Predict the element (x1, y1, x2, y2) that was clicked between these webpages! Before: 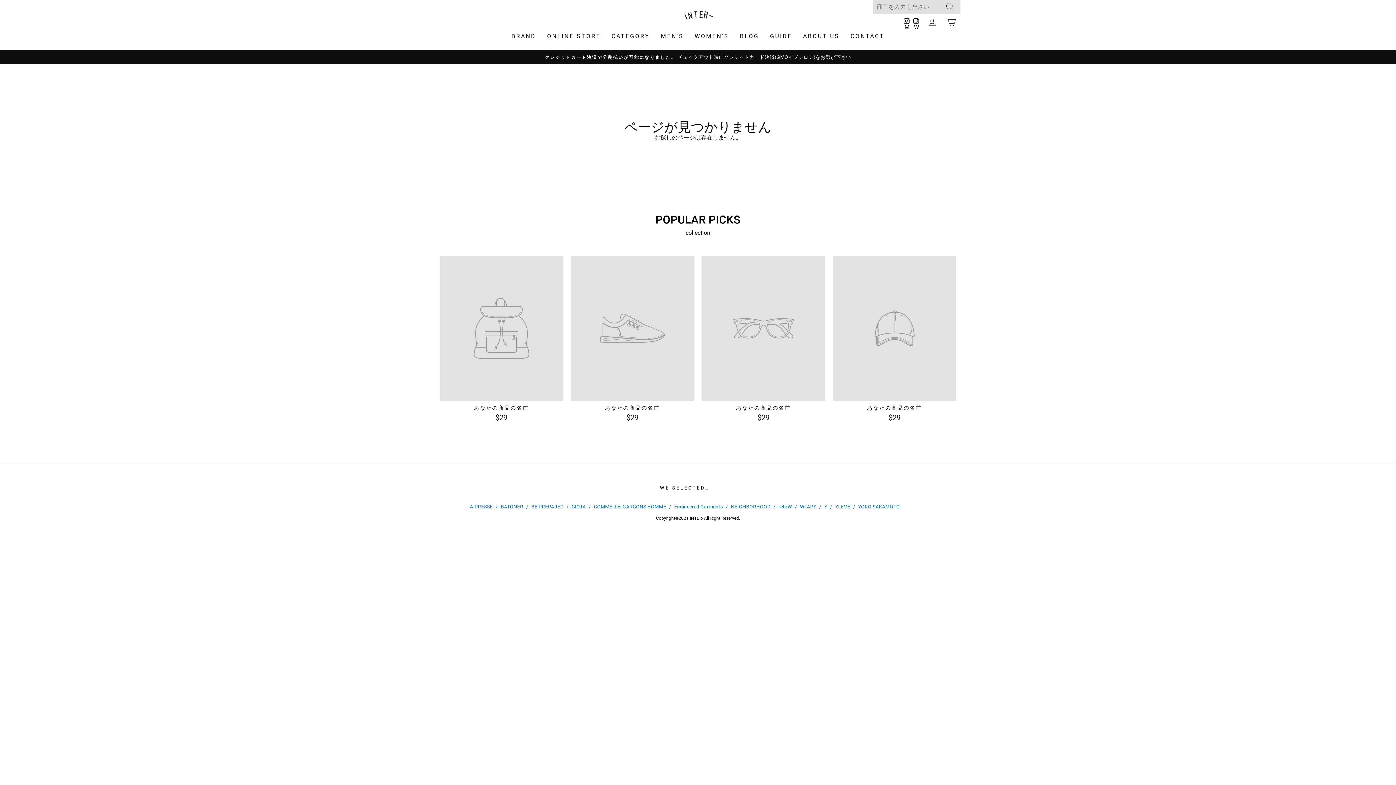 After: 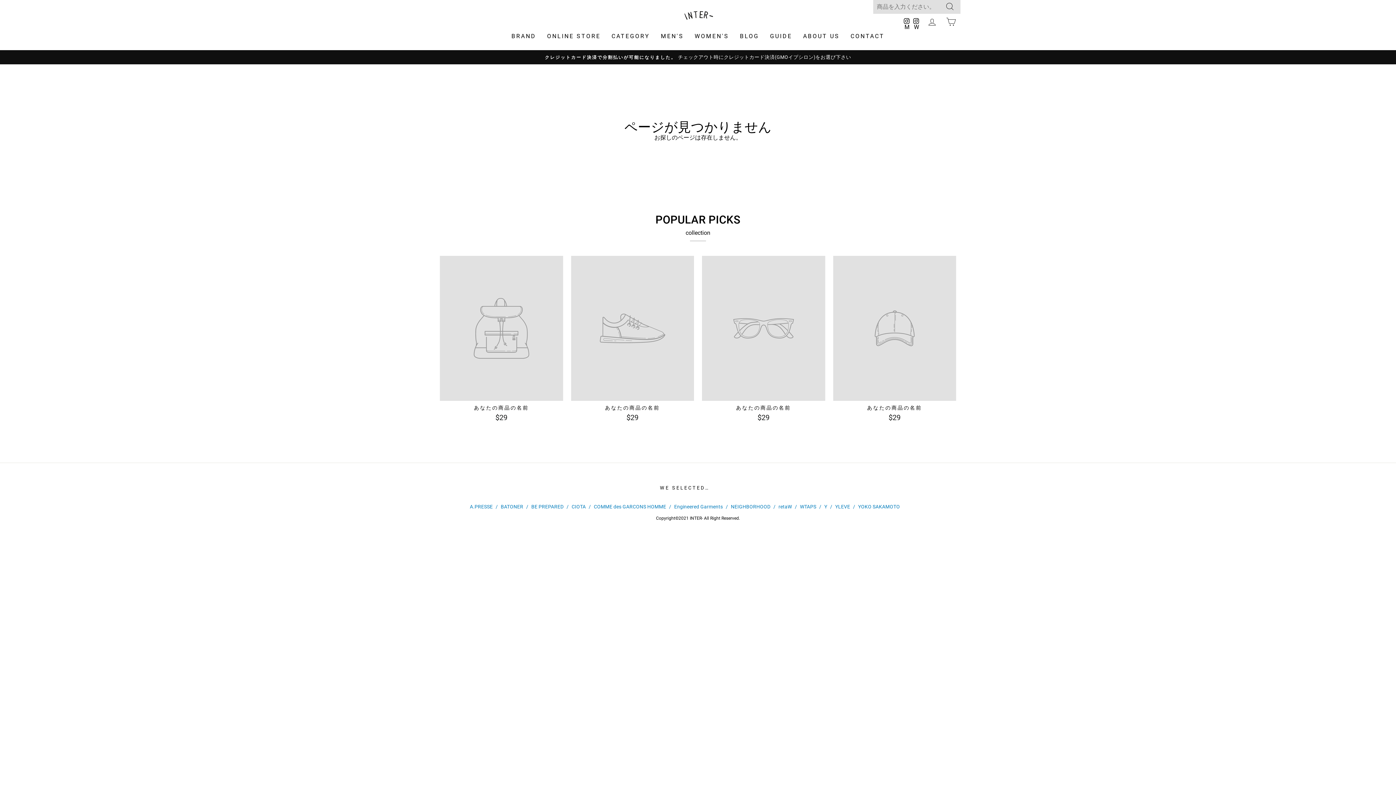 Action: bbox: (500, 502, 523, 511) label: BATONER